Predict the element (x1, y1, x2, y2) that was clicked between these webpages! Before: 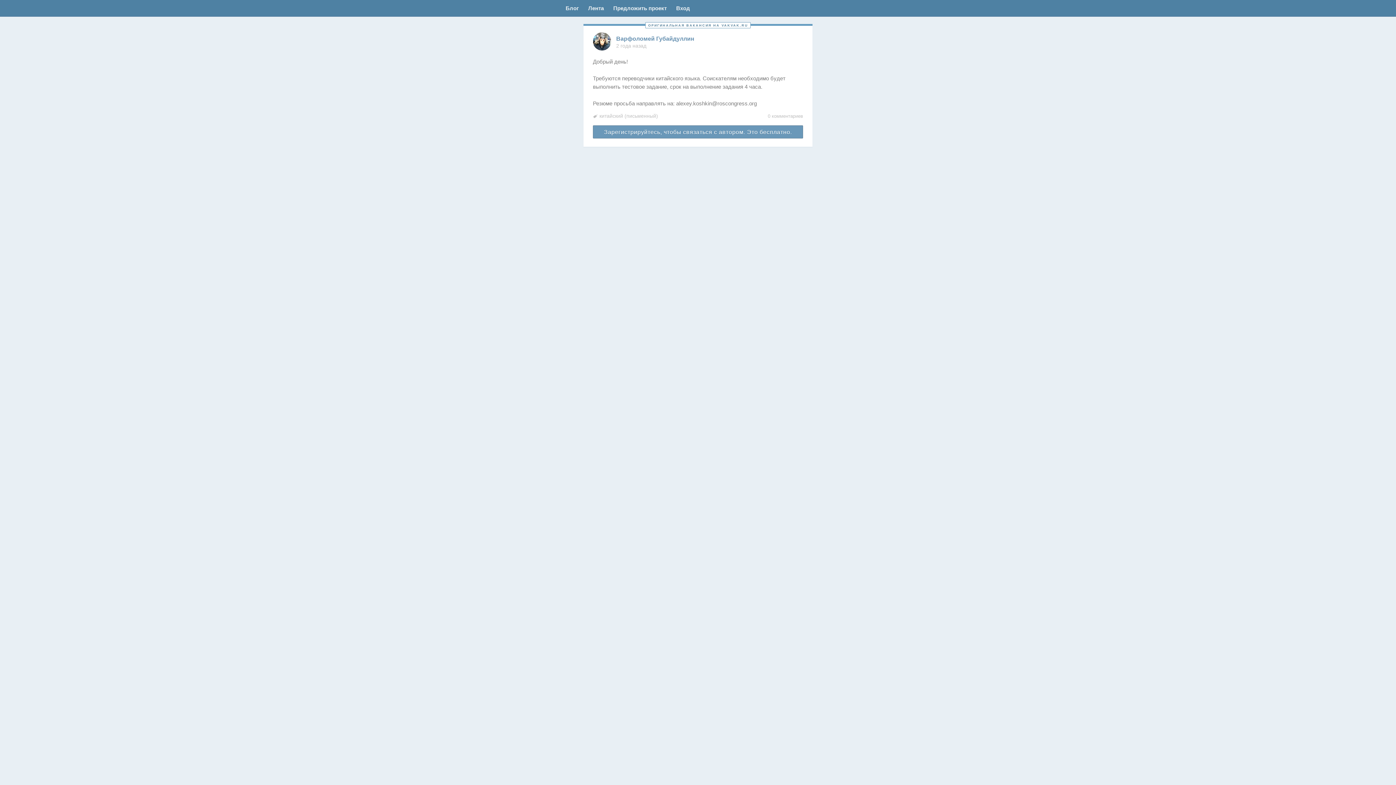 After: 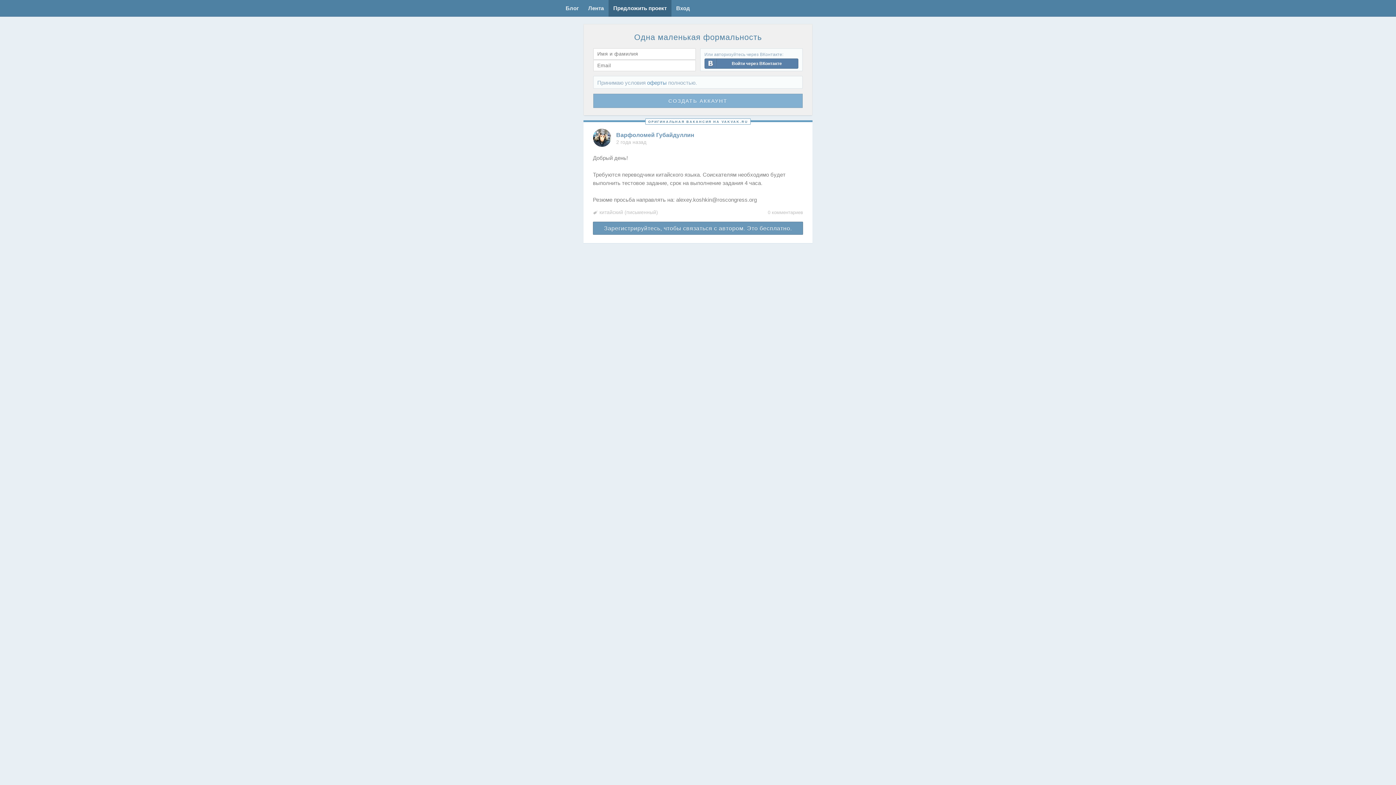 Action: bbox: (608, 0, 671, 16) label: Предложить проект